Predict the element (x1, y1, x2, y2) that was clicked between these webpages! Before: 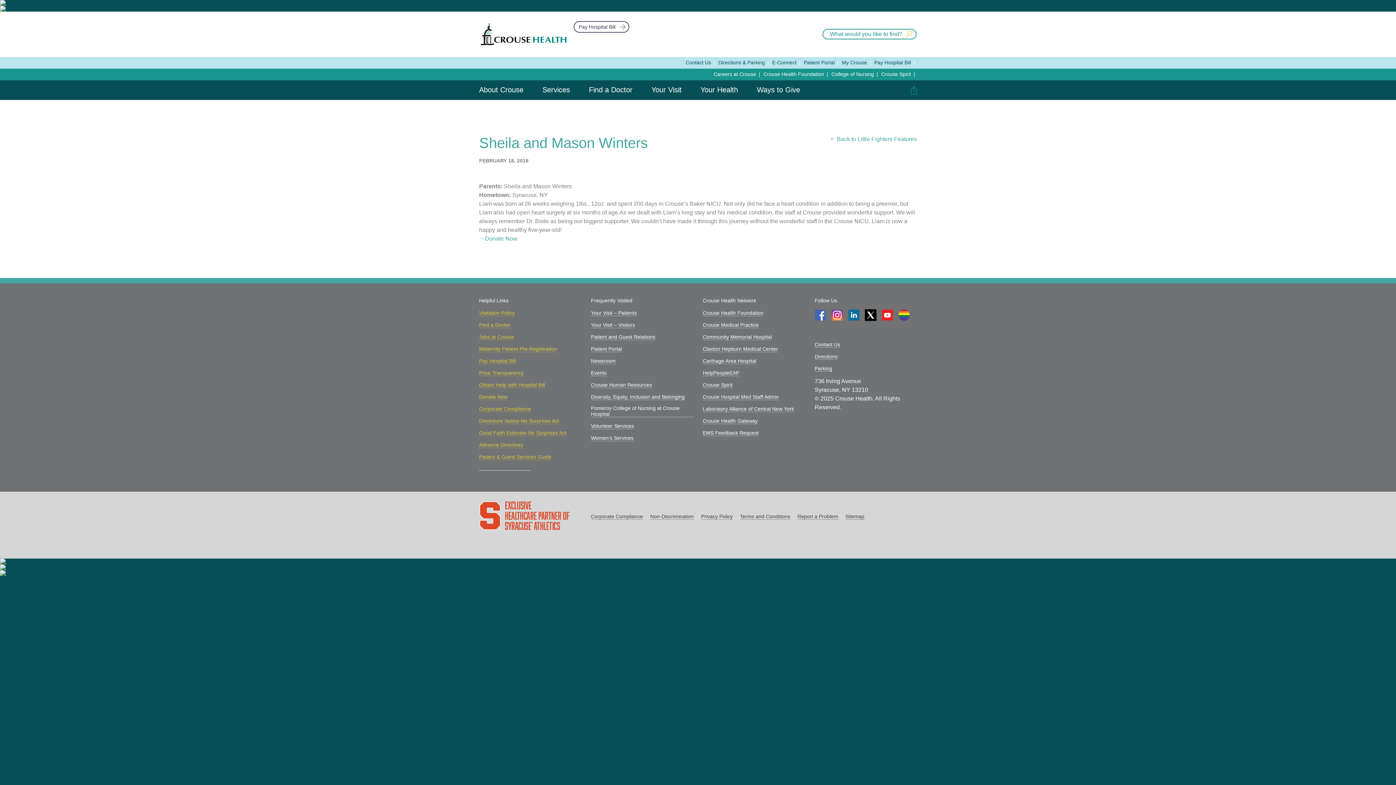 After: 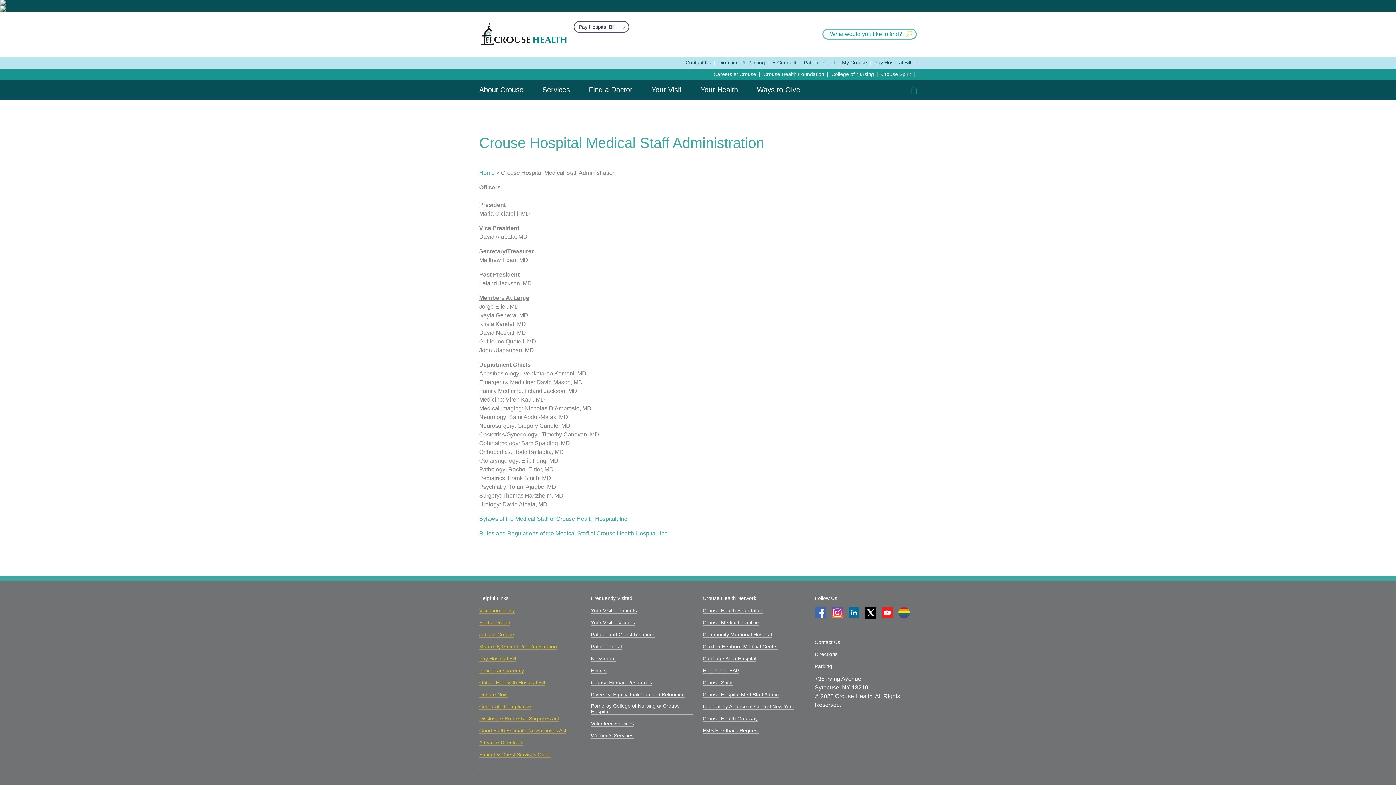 Action: label: Crouse Hospital Med Staff Admin bbox: (703, 394, 779, 400)